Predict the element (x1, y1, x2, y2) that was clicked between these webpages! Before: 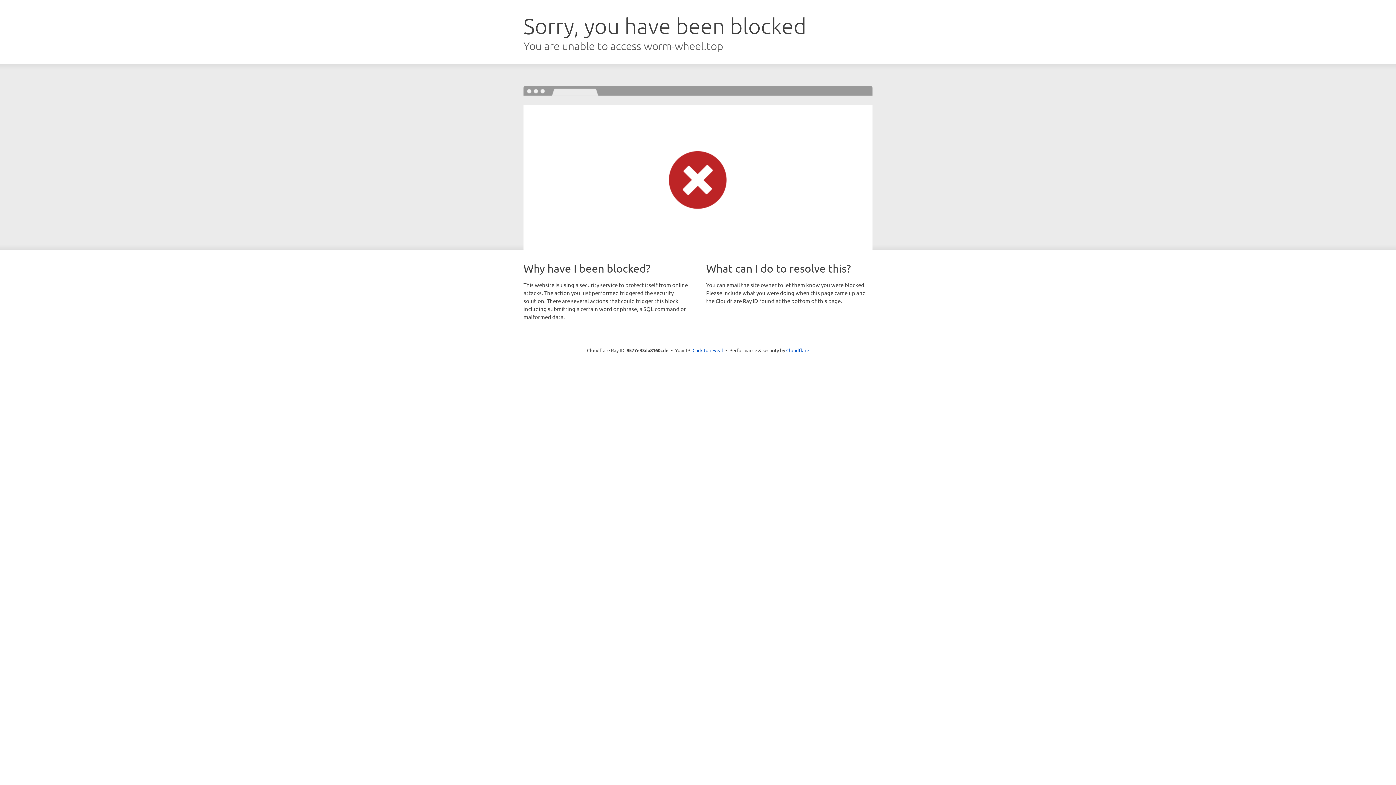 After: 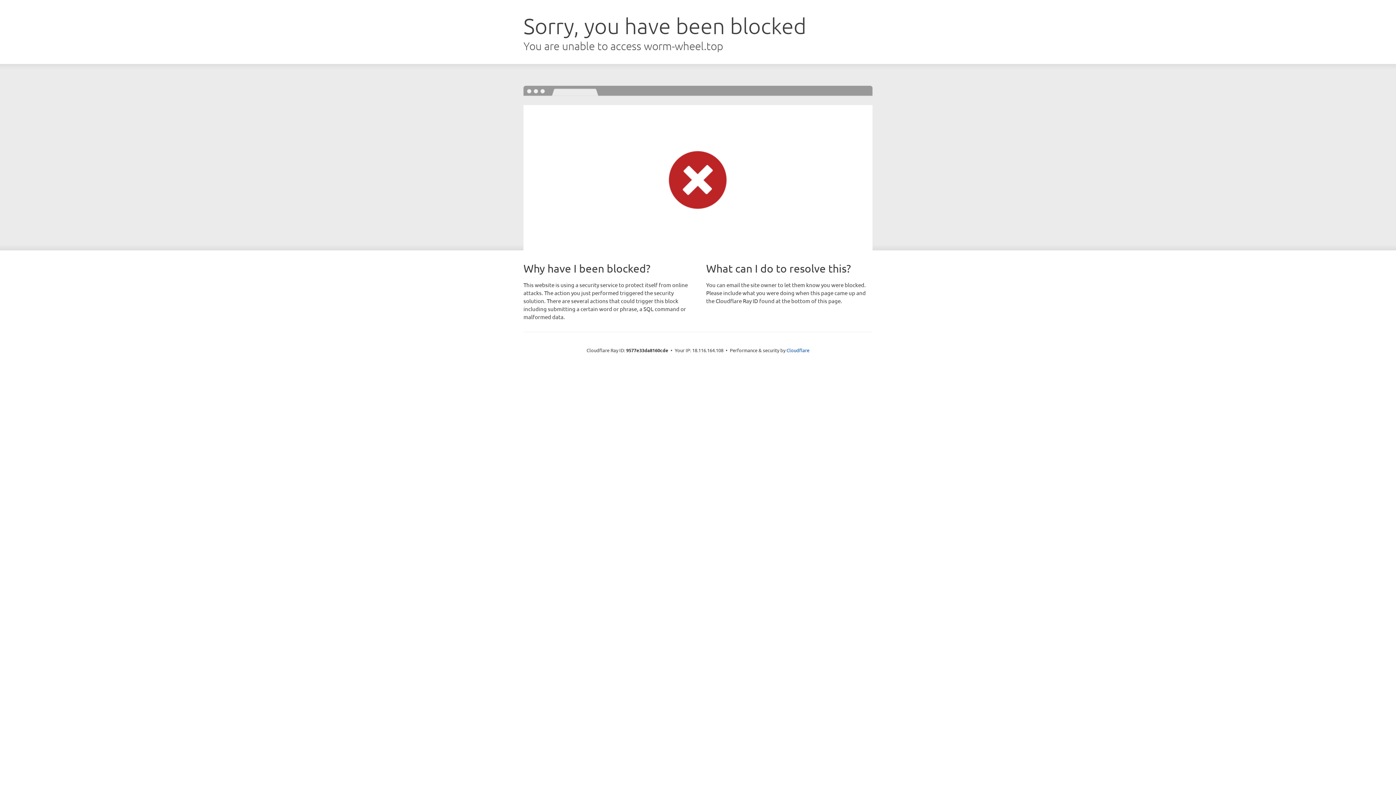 Action: label: Click to reveal bbox: (692, 346, 723, 353)